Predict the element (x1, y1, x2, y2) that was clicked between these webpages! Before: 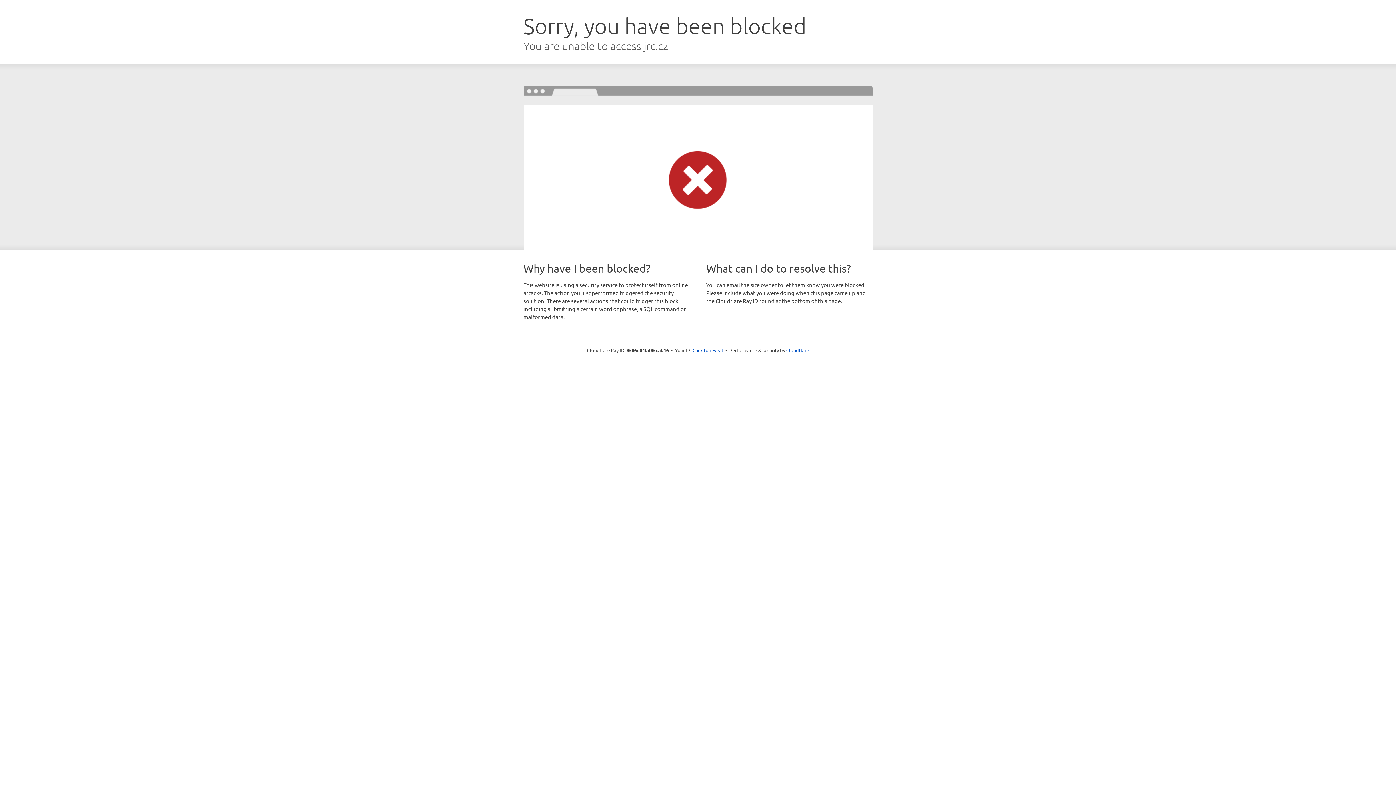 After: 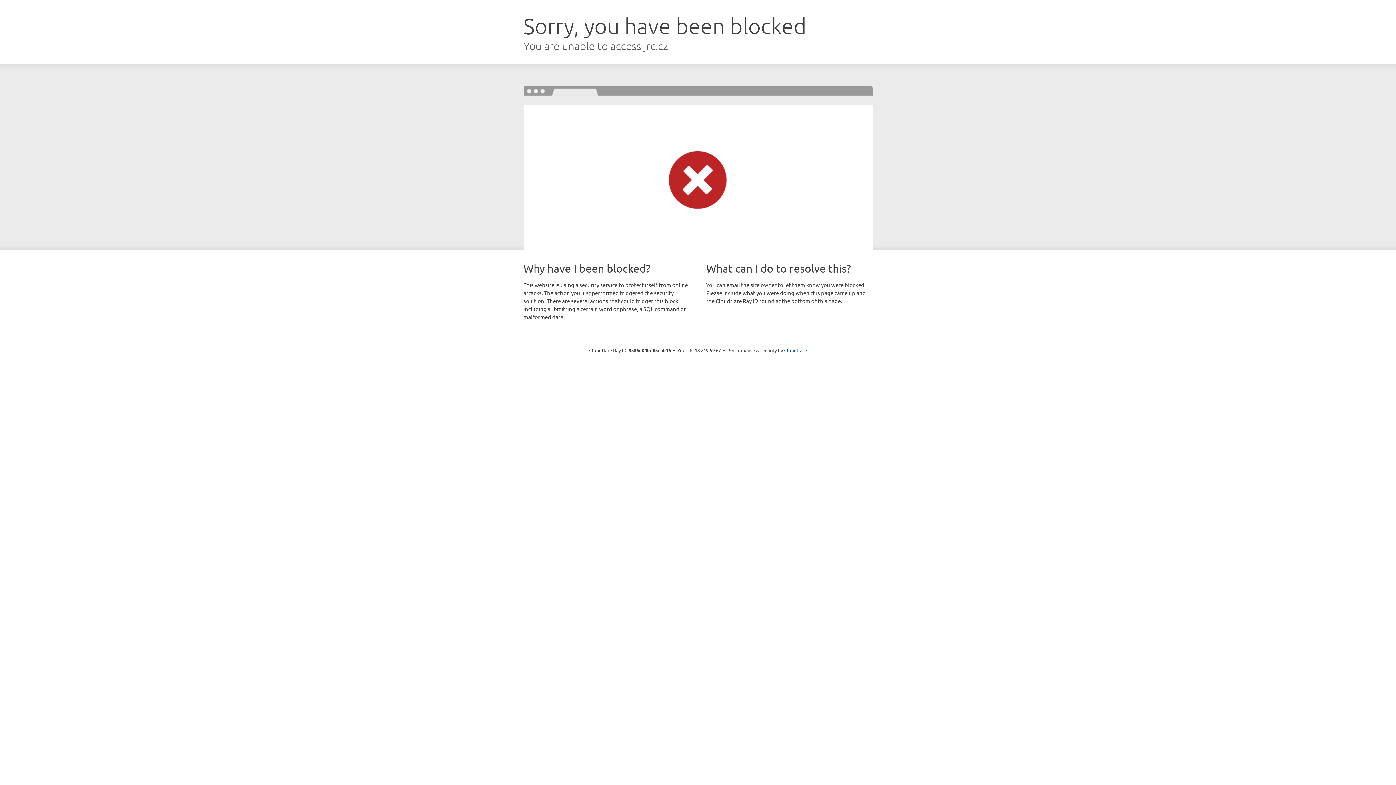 Action: label: Click to reveal bbox: (692, 346, 723, 353)